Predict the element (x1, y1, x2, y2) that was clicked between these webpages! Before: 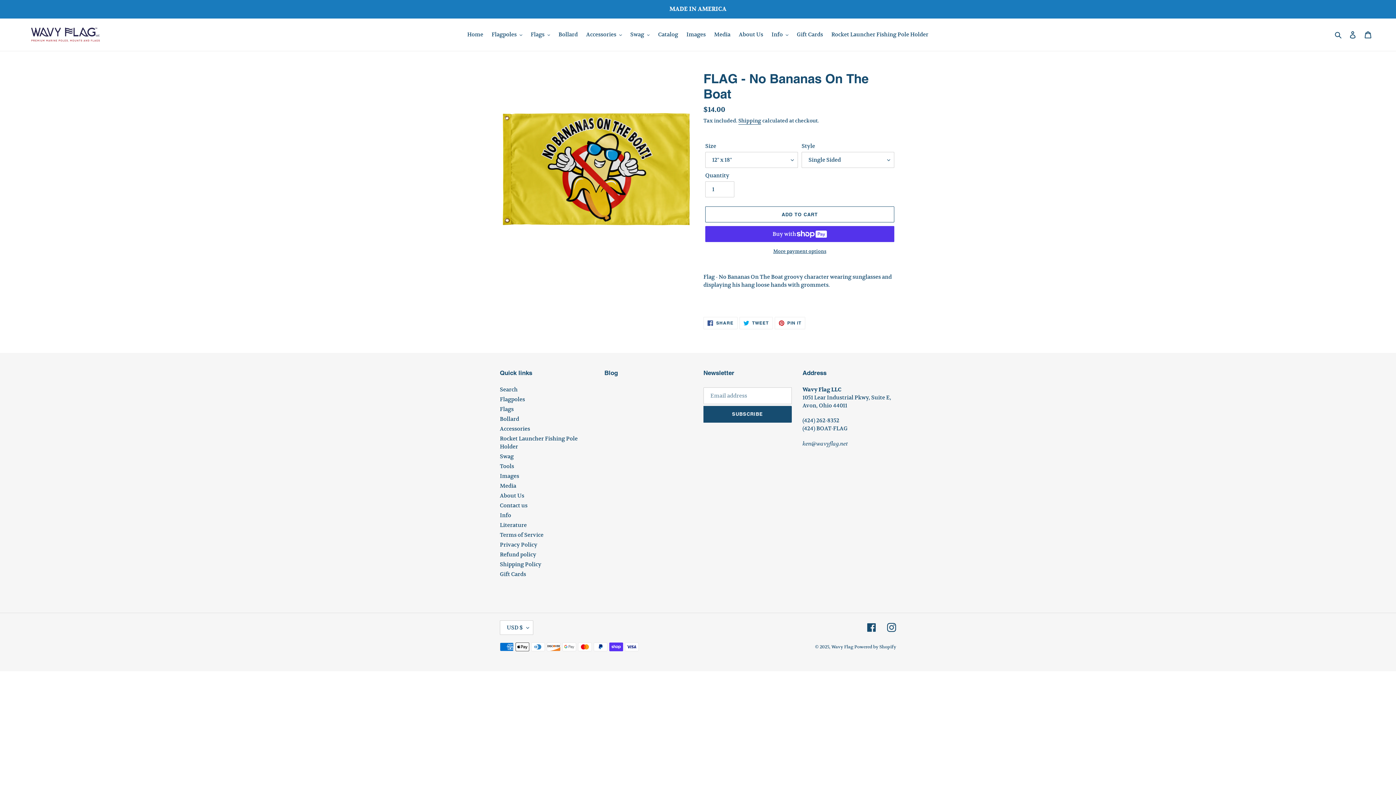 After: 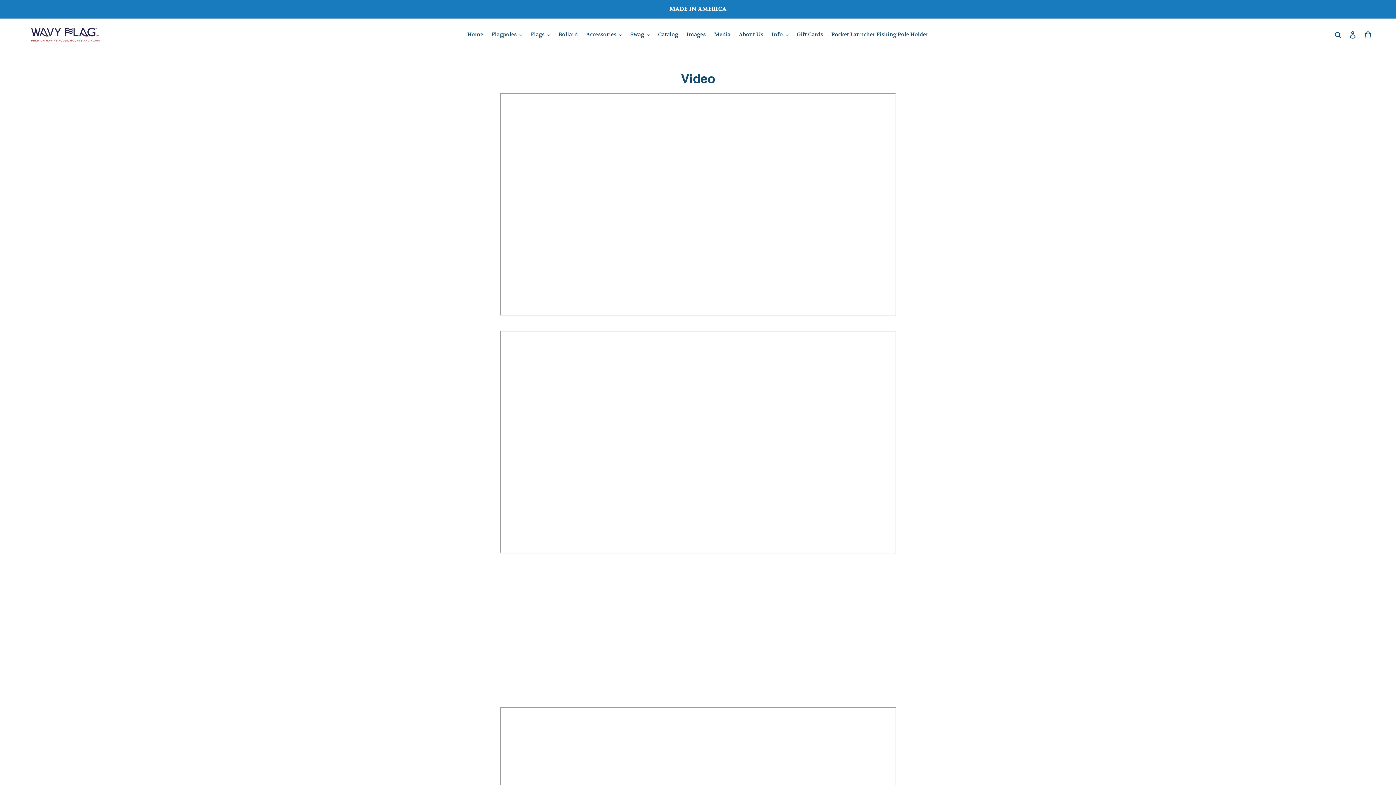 Action: label: Media bbox: (500, 482, 516, 489)